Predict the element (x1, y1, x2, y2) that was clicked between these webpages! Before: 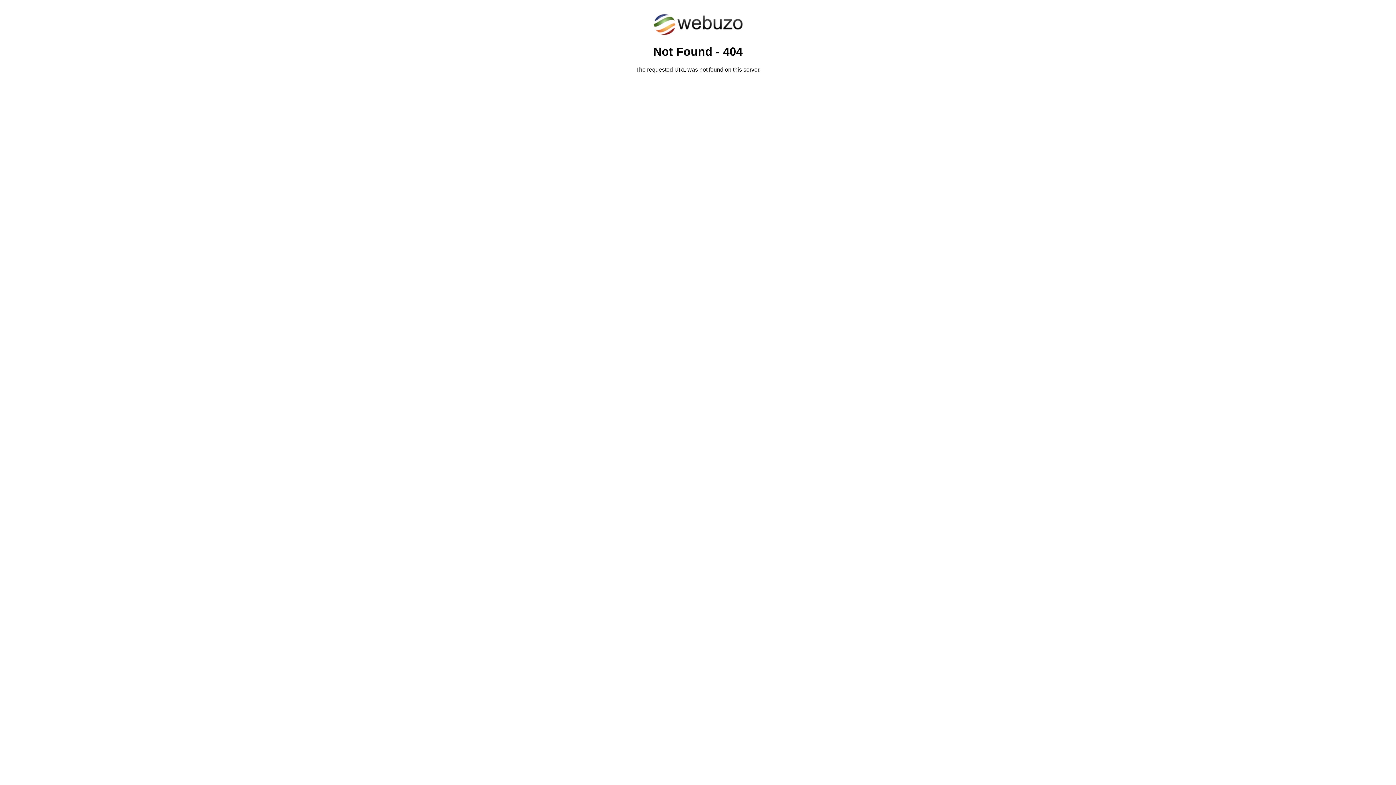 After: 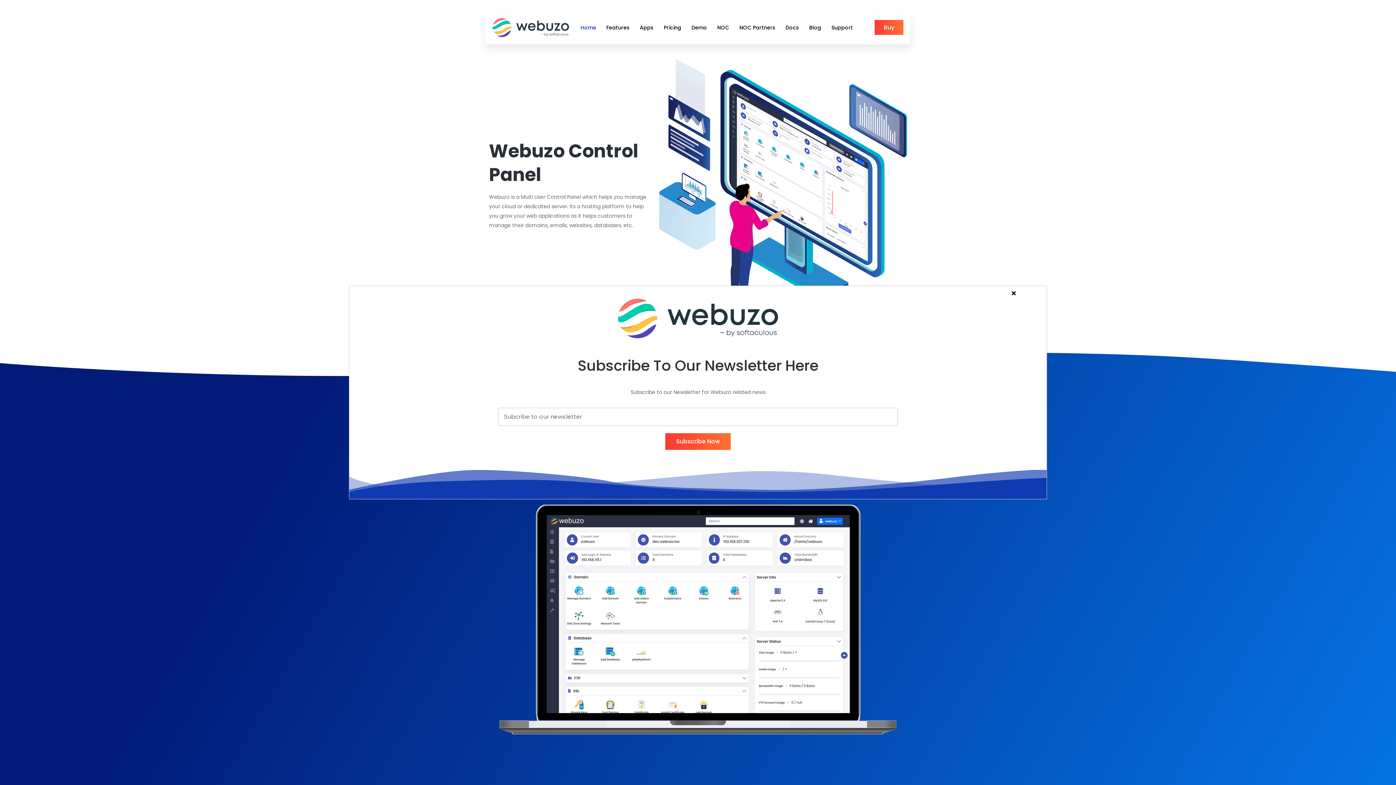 Action: bbox: (652, 30, 743, 37)